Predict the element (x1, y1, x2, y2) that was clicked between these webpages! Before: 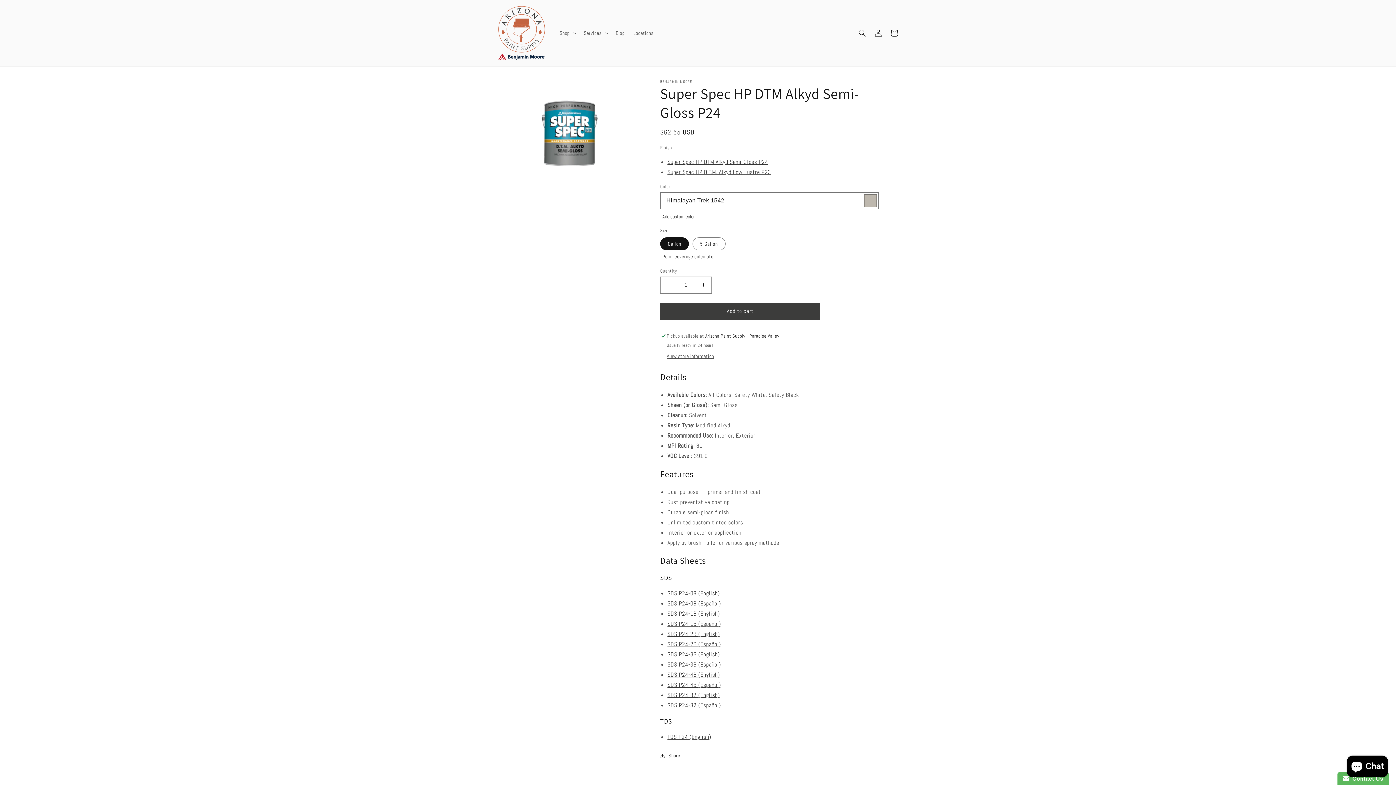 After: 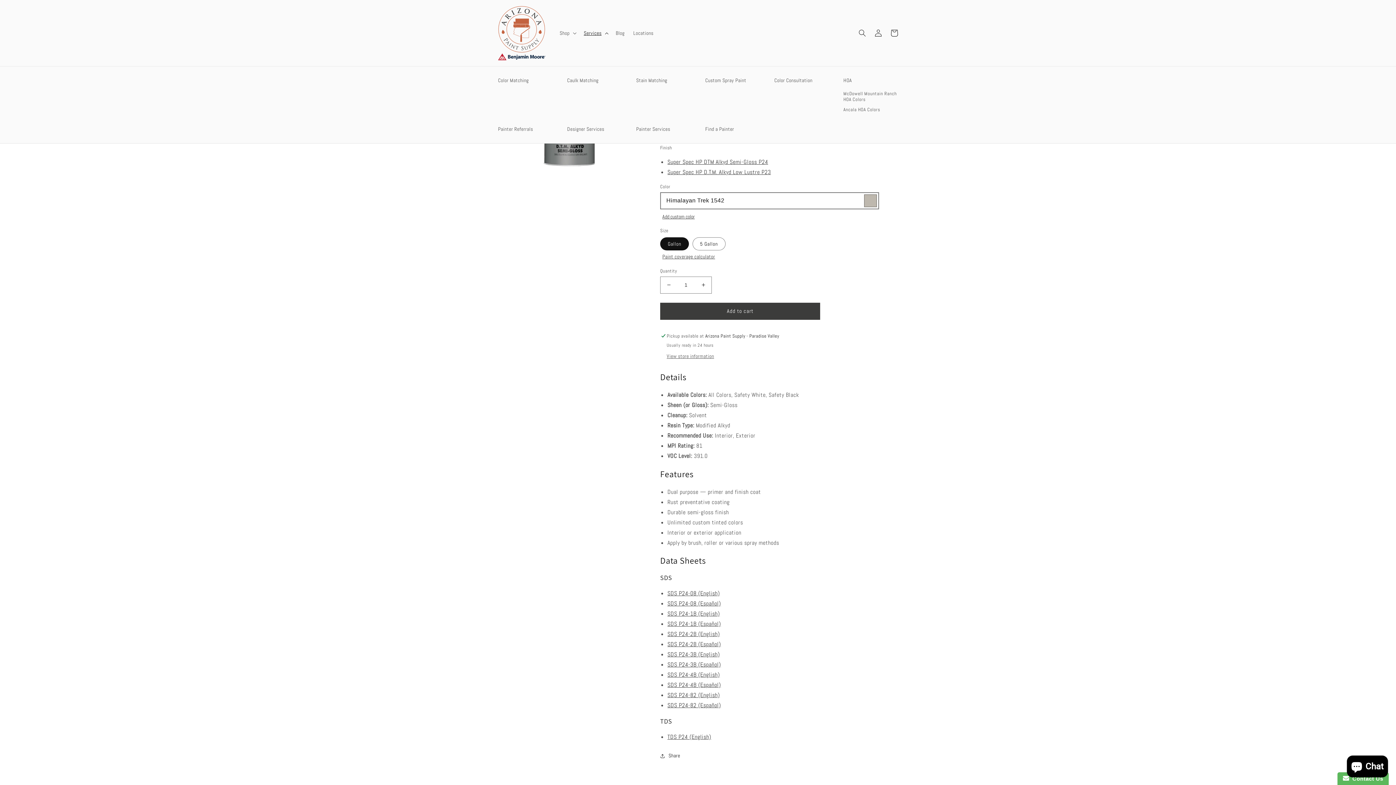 Action: bbox: (579, 25, 611, 40) label: Services